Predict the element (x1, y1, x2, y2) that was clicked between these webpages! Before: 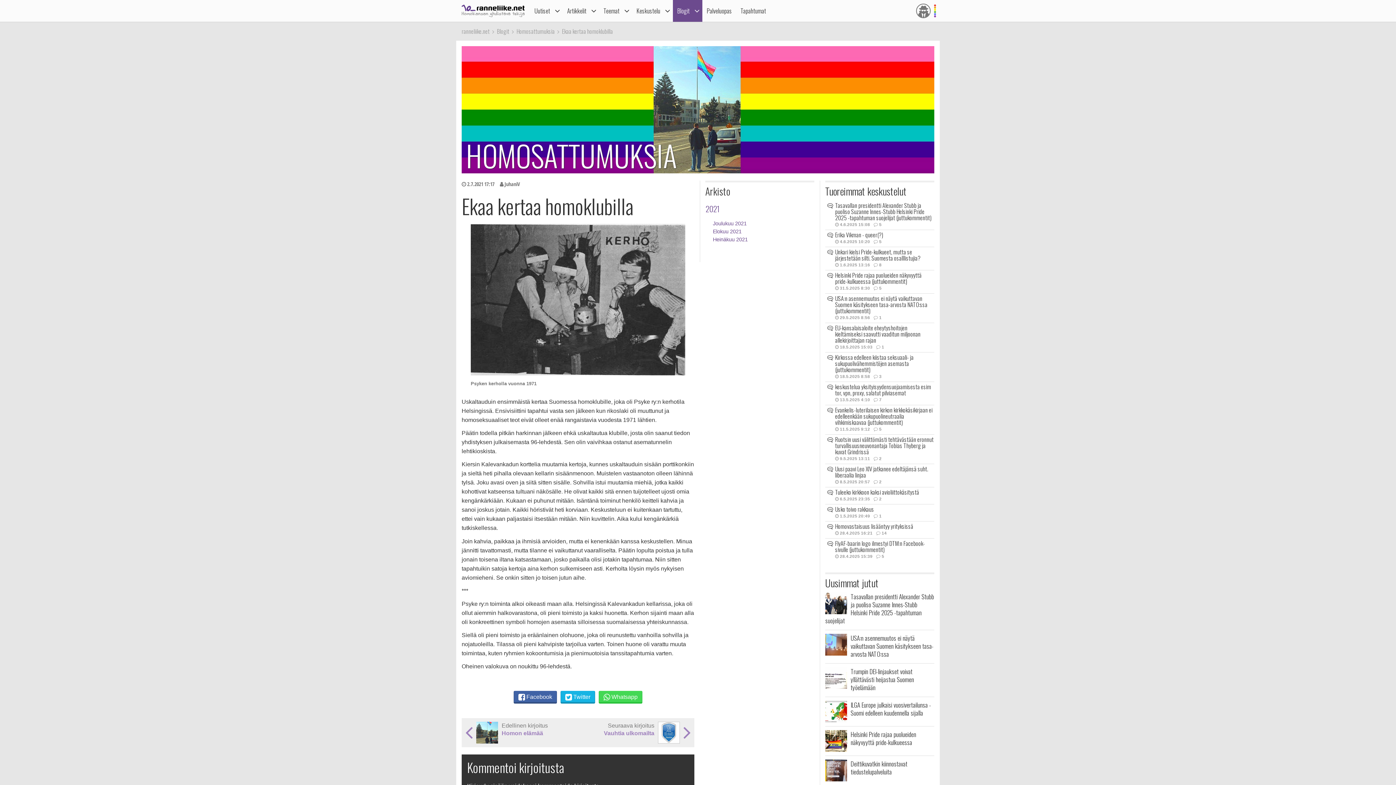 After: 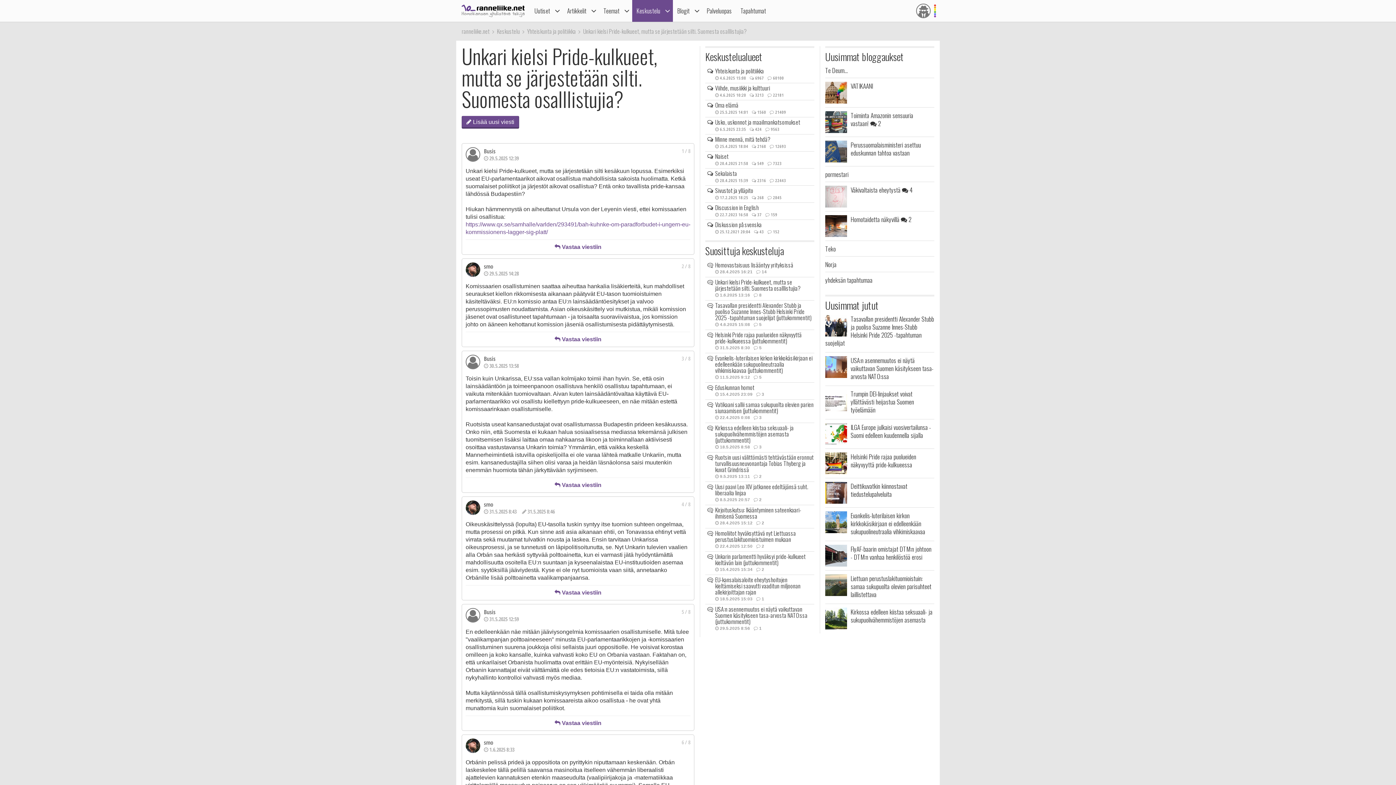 Action: bbox: (835, 247, 920, 262) label: Unkari kielsi Pride-kulkueet, mutta se järjestetään silti. Suomesta osalllistujia?